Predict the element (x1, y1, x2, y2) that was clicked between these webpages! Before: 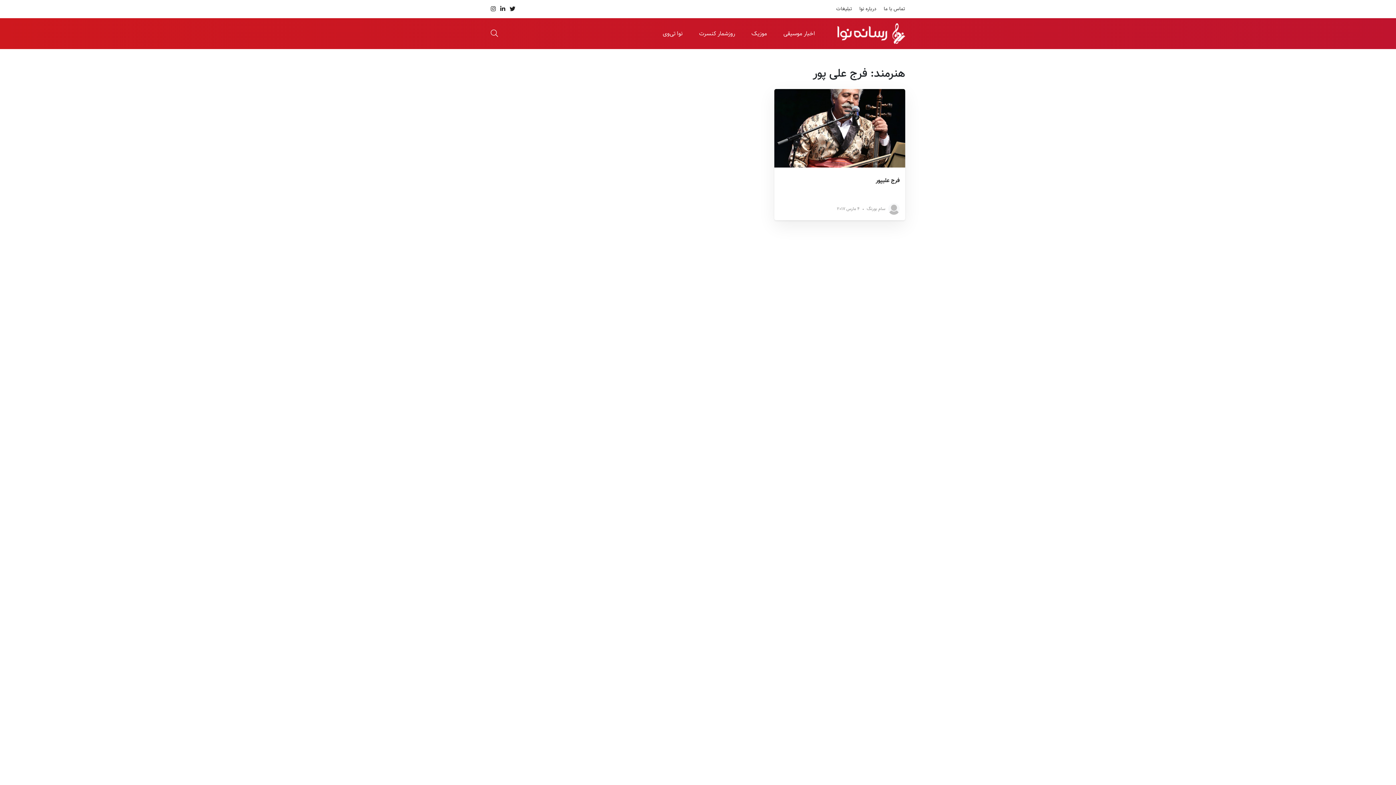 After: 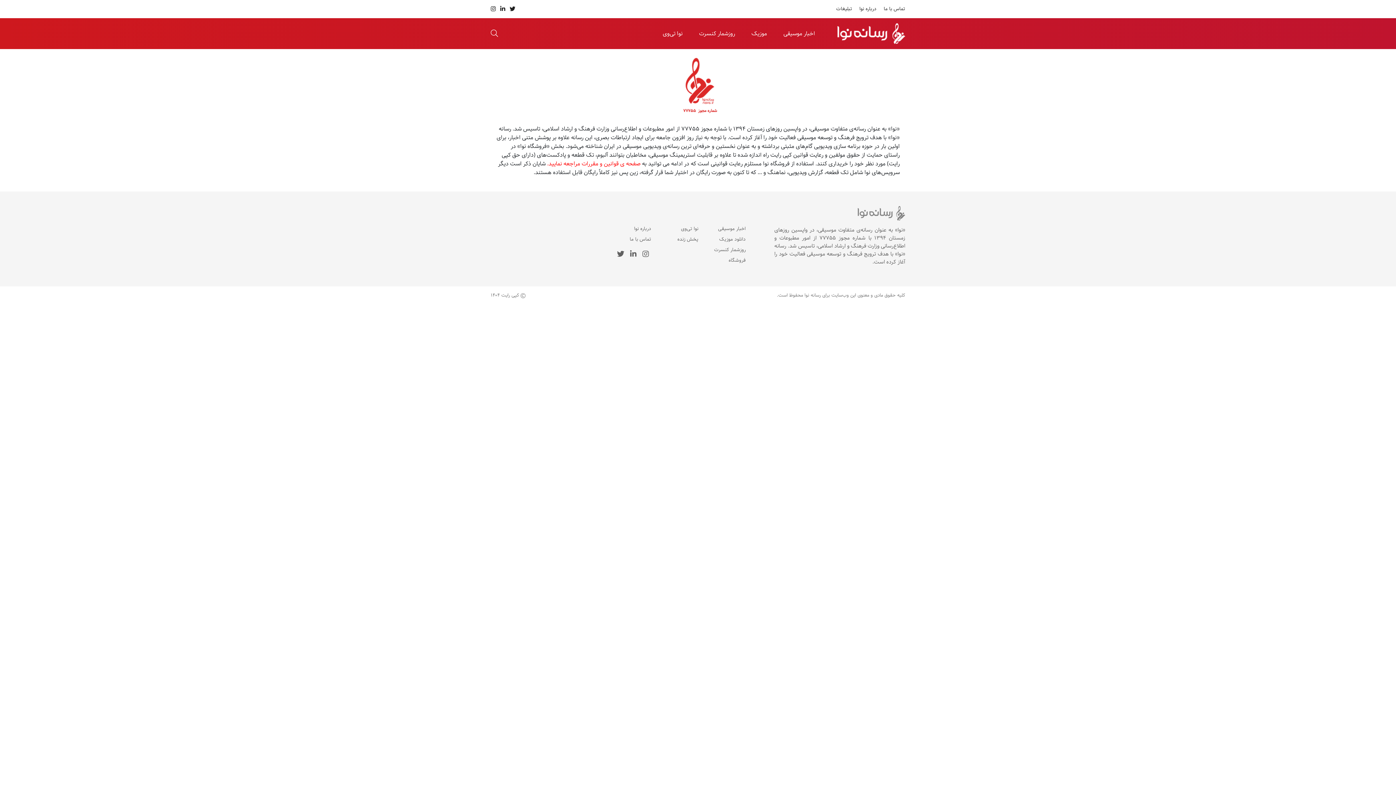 Action: label: درباره نوا bbox: (859, 5, 876, 12)